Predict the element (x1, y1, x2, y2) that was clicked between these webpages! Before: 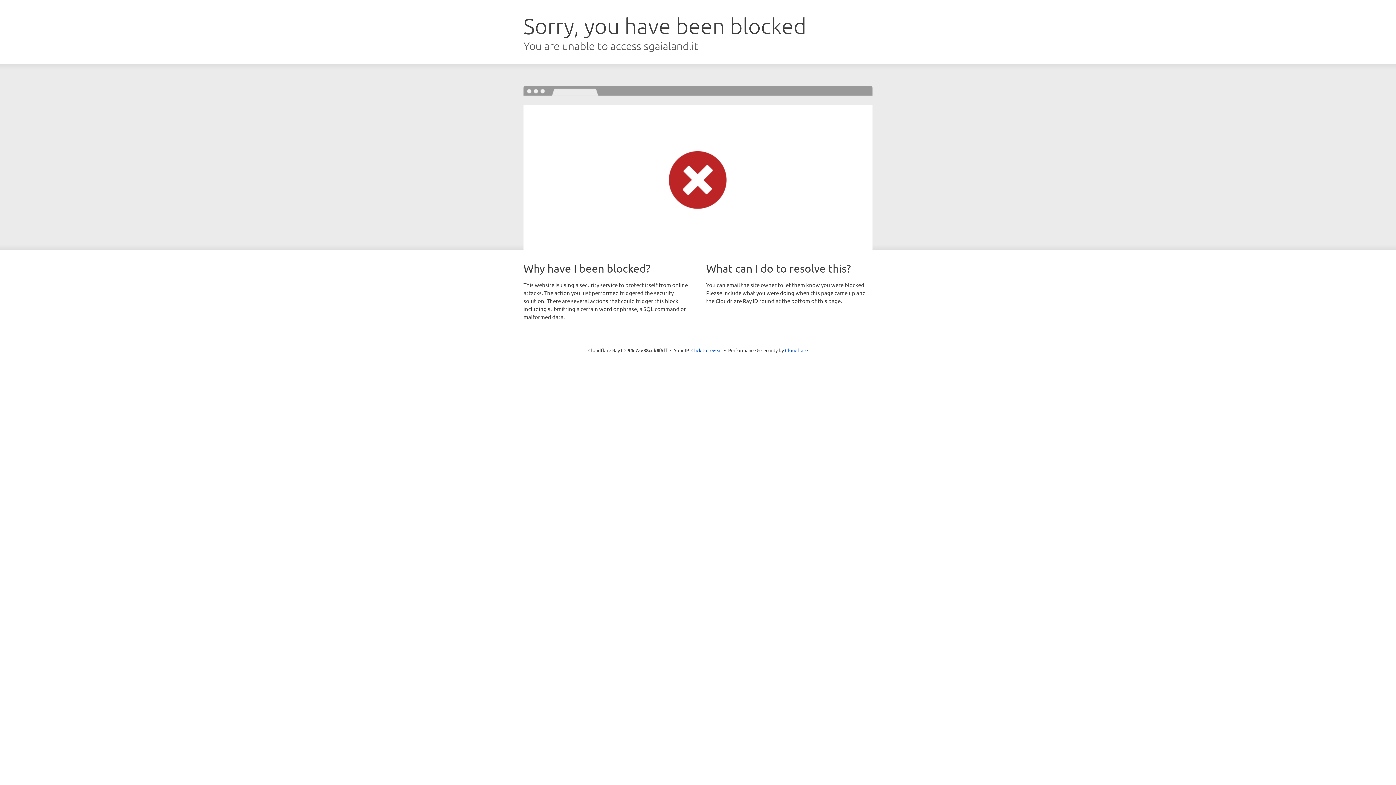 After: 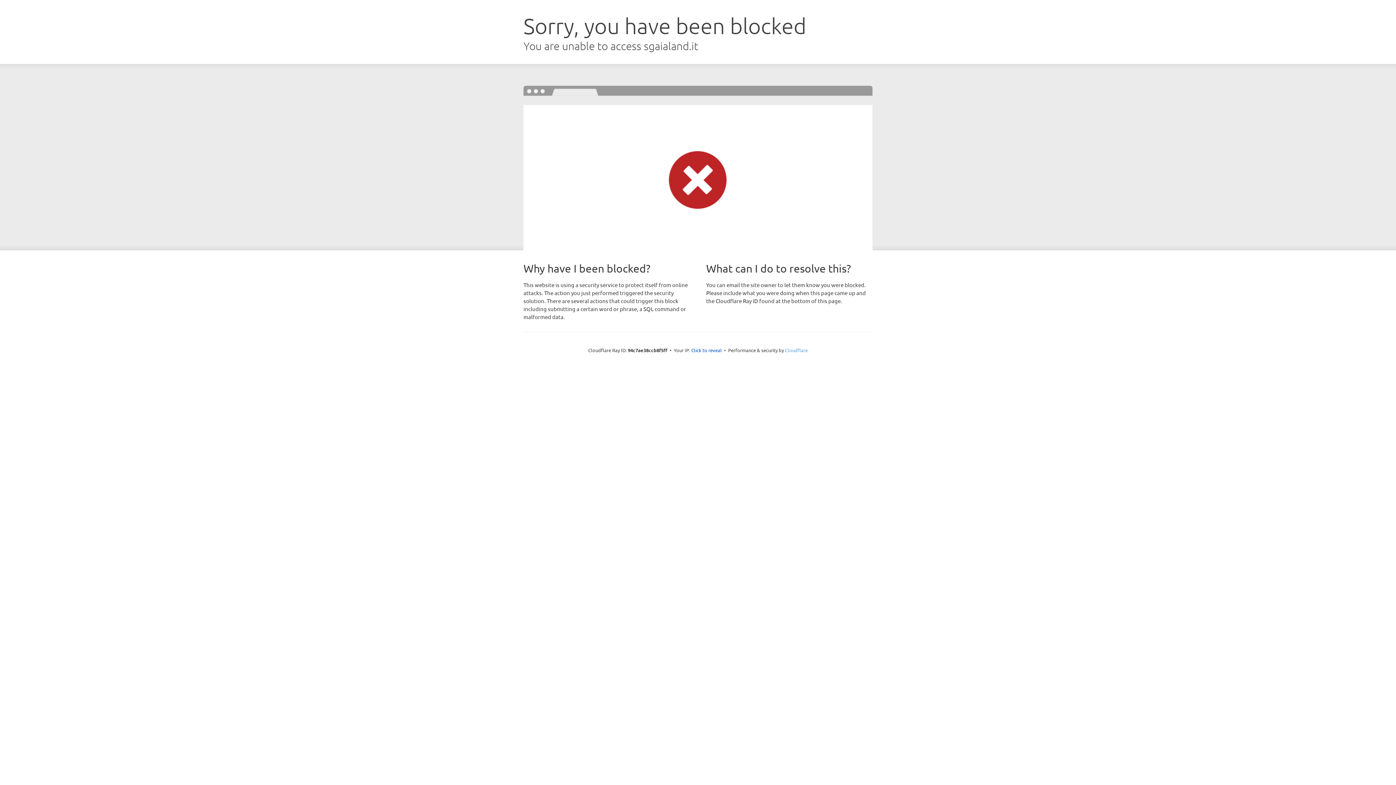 Action: bbox: (785, 347, 808, 353) label: Cloudflare